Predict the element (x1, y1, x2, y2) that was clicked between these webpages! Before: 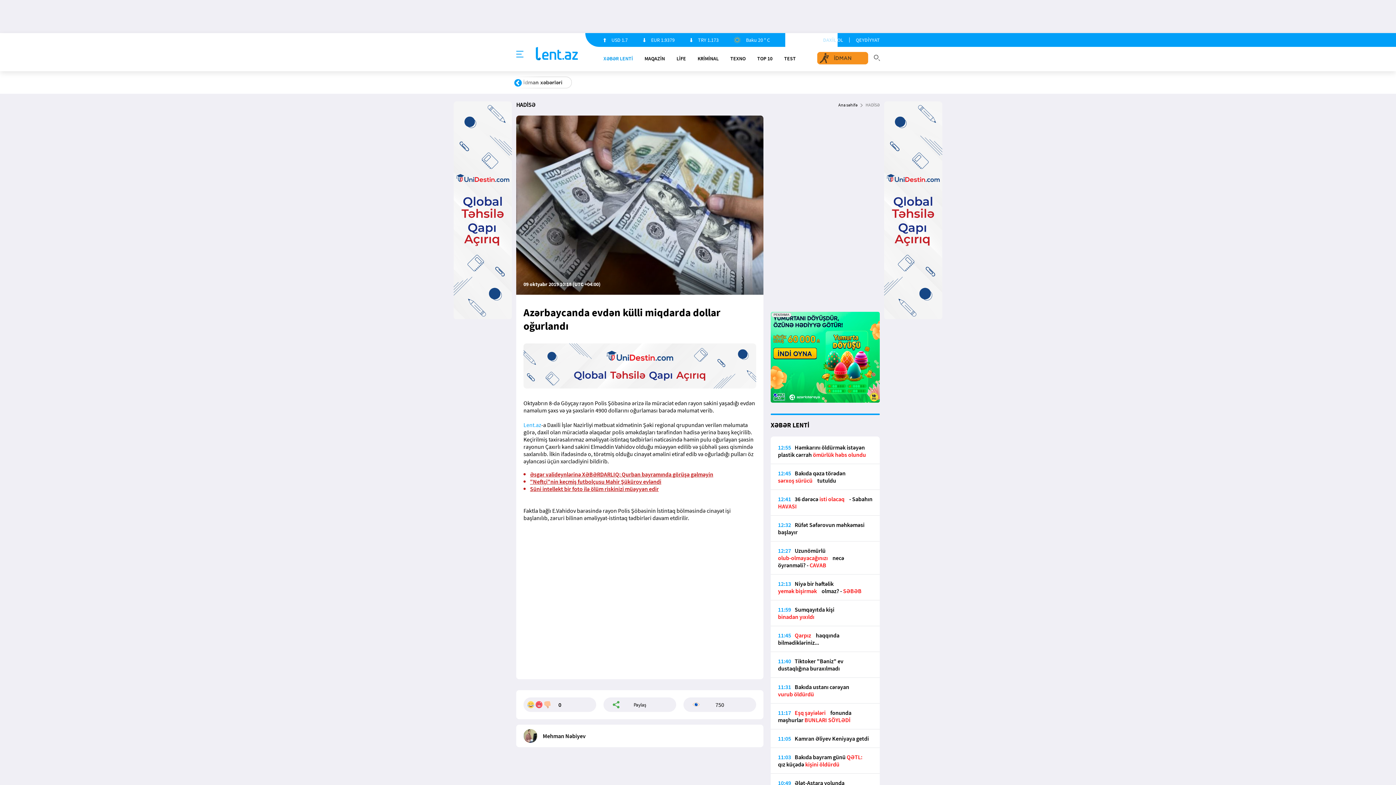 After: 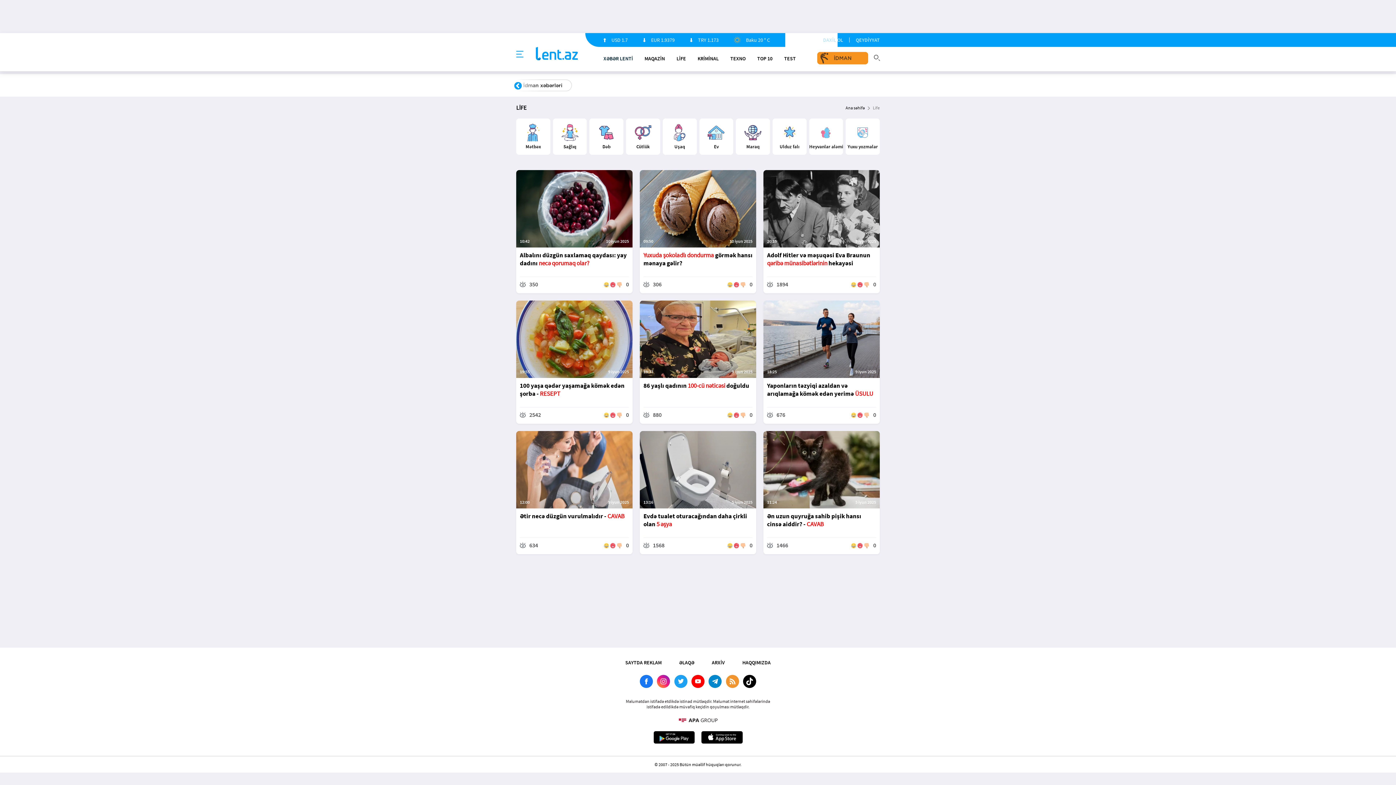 Action: label: LİFE bbox: (676, 55, 686, 61)